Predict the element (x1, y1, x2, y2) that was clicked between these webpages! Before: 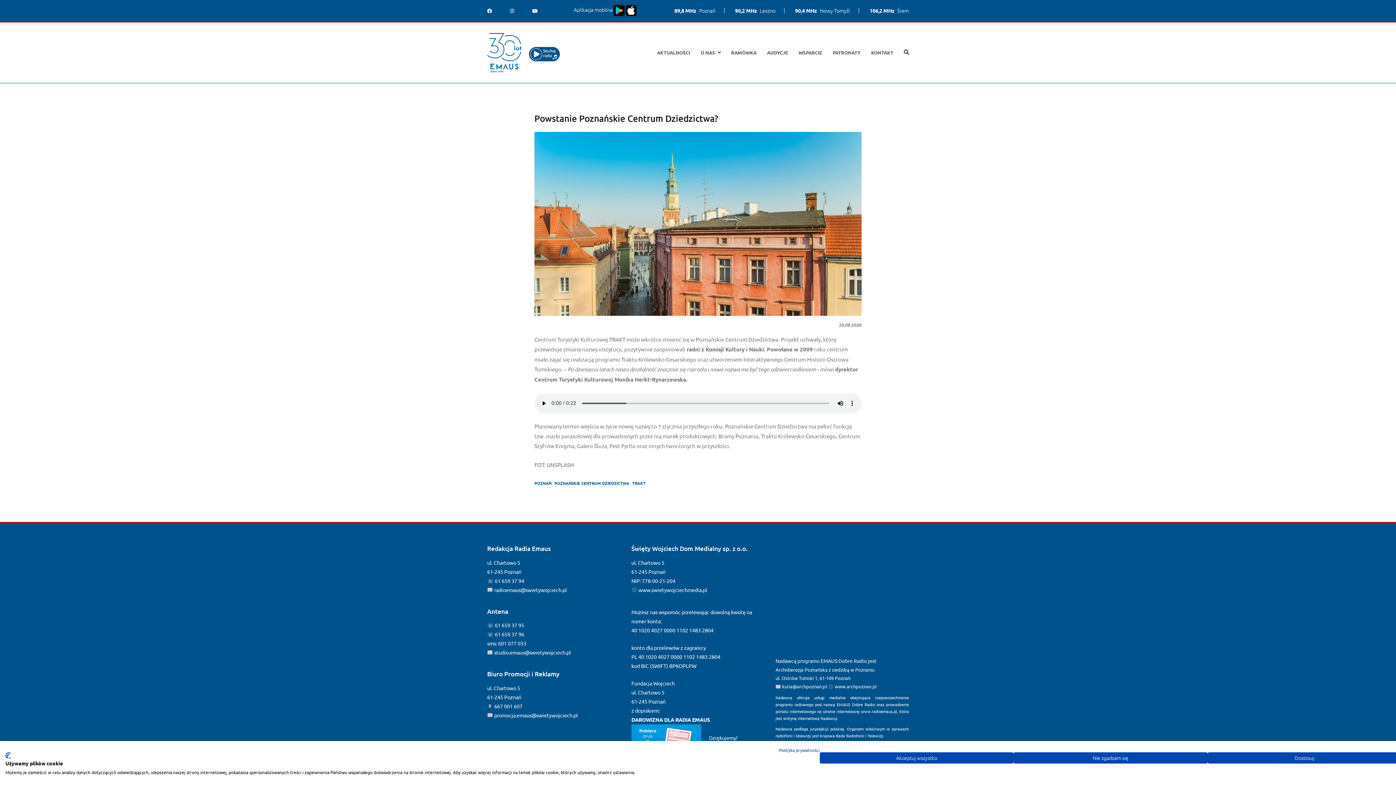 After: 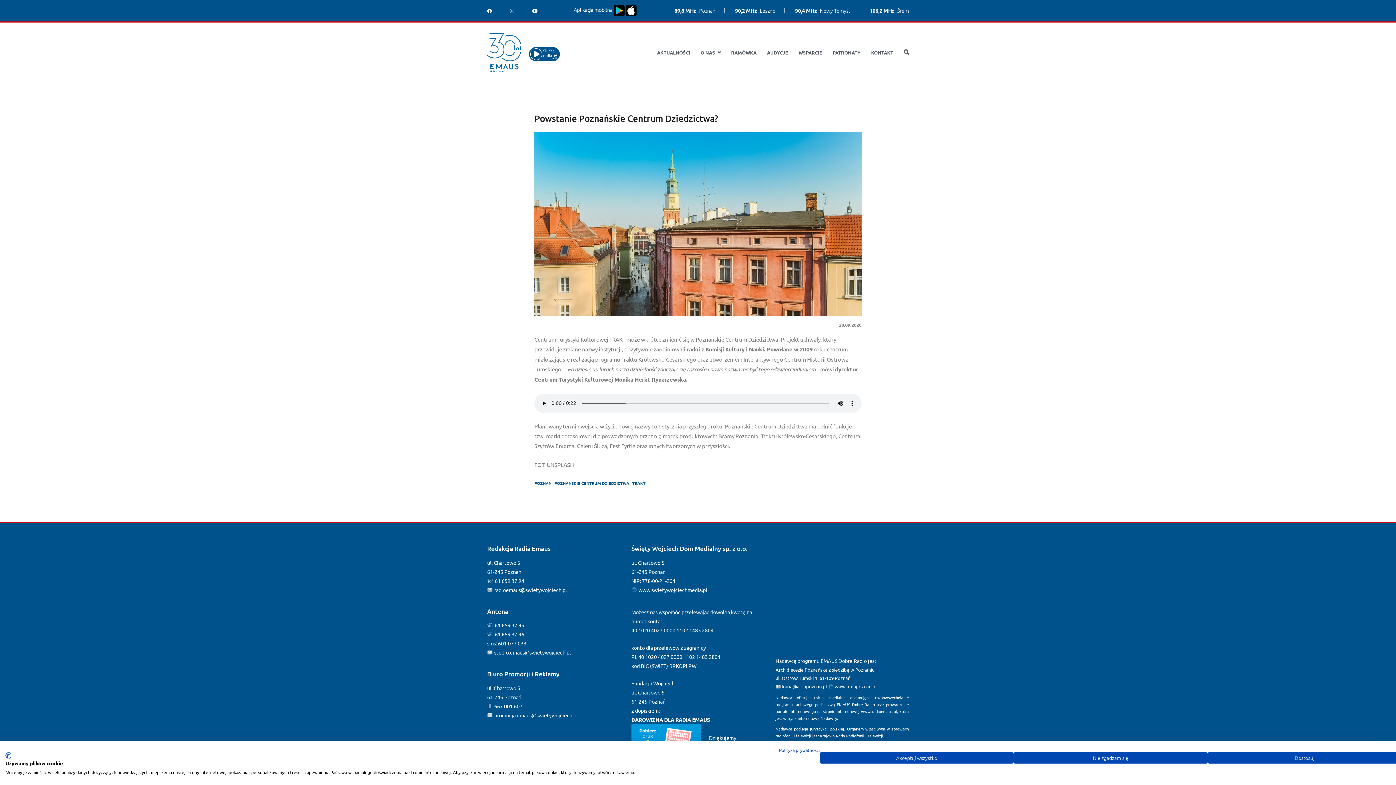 Action: bbox: (510, 7, 514, 13)